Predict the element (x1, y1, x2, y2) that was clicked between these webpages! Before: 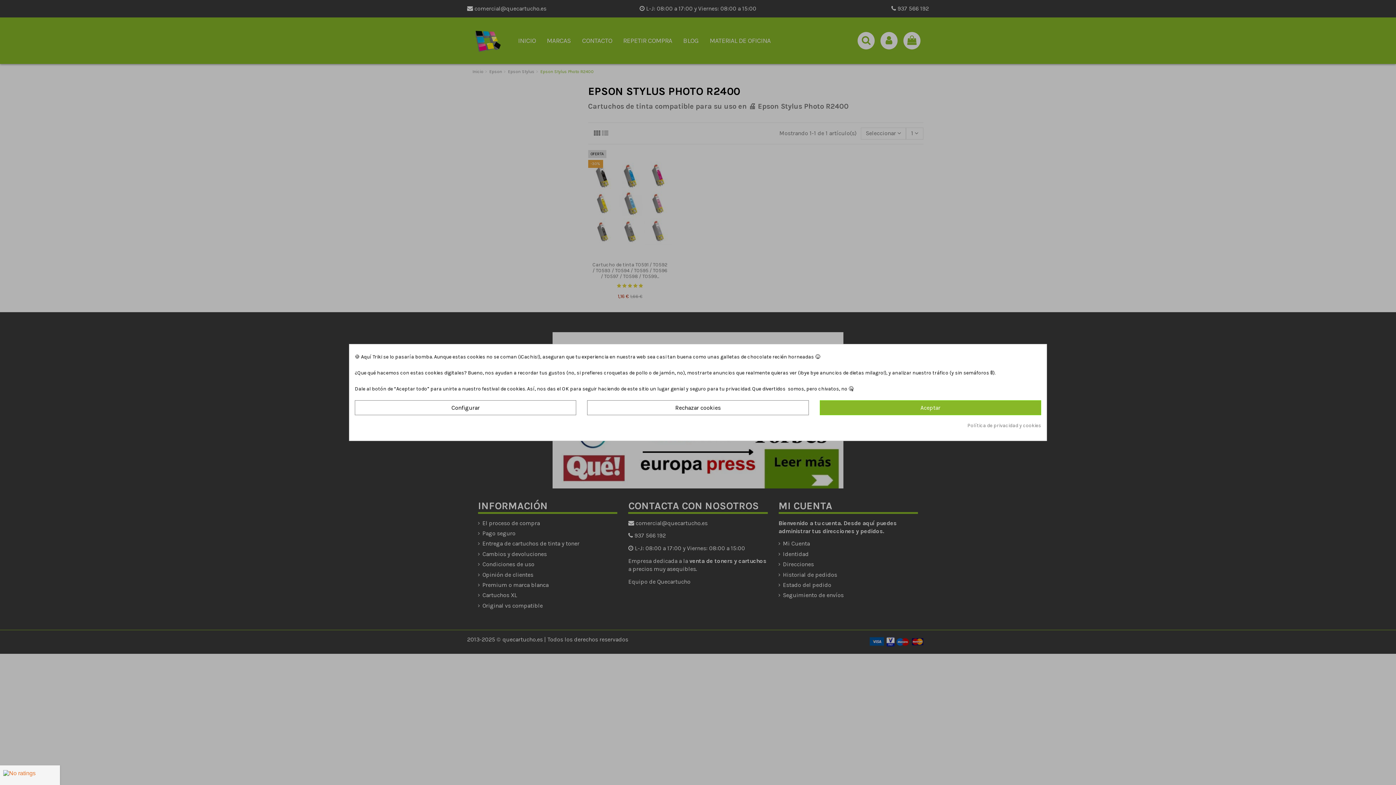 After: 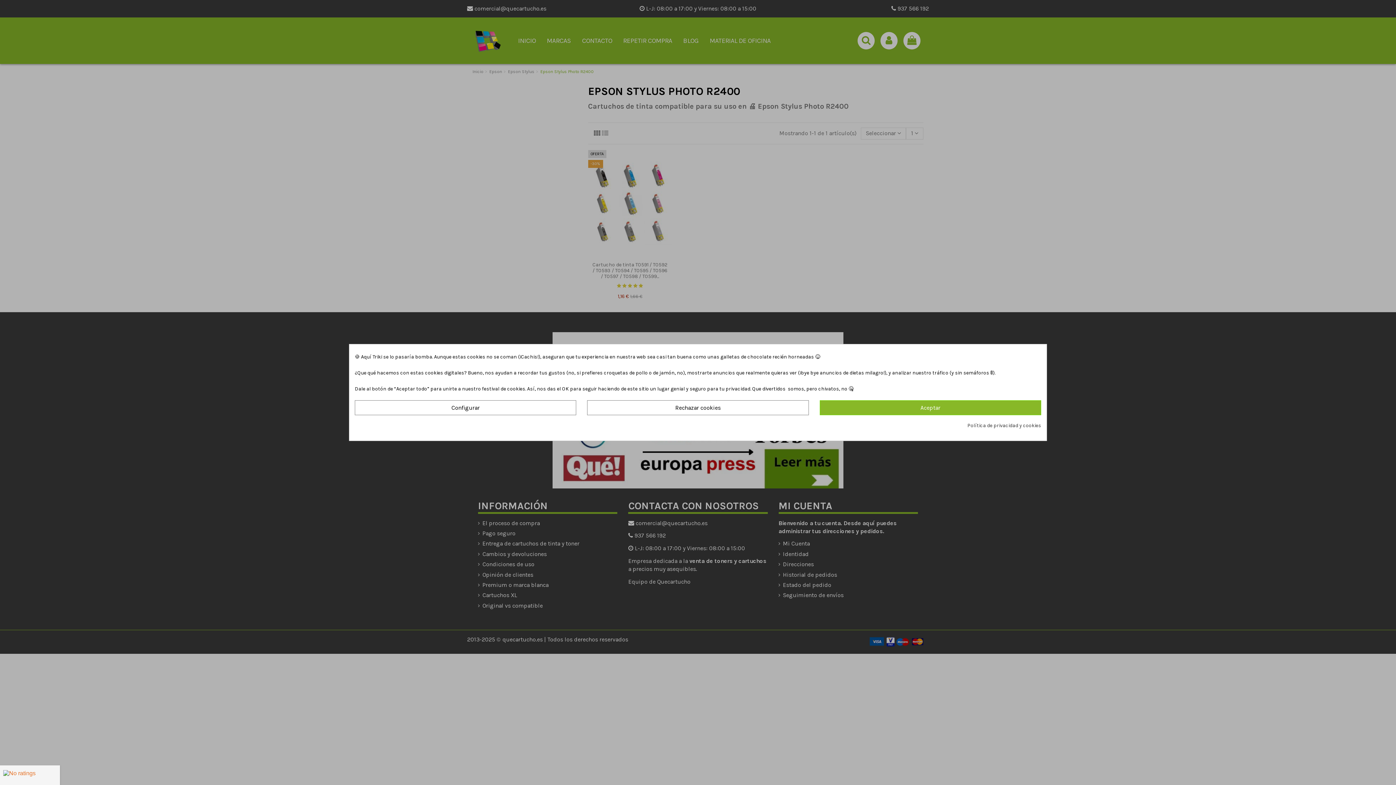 Action: bbox: (967, 422, 1041, 430) label: Política de privacidad y cookies